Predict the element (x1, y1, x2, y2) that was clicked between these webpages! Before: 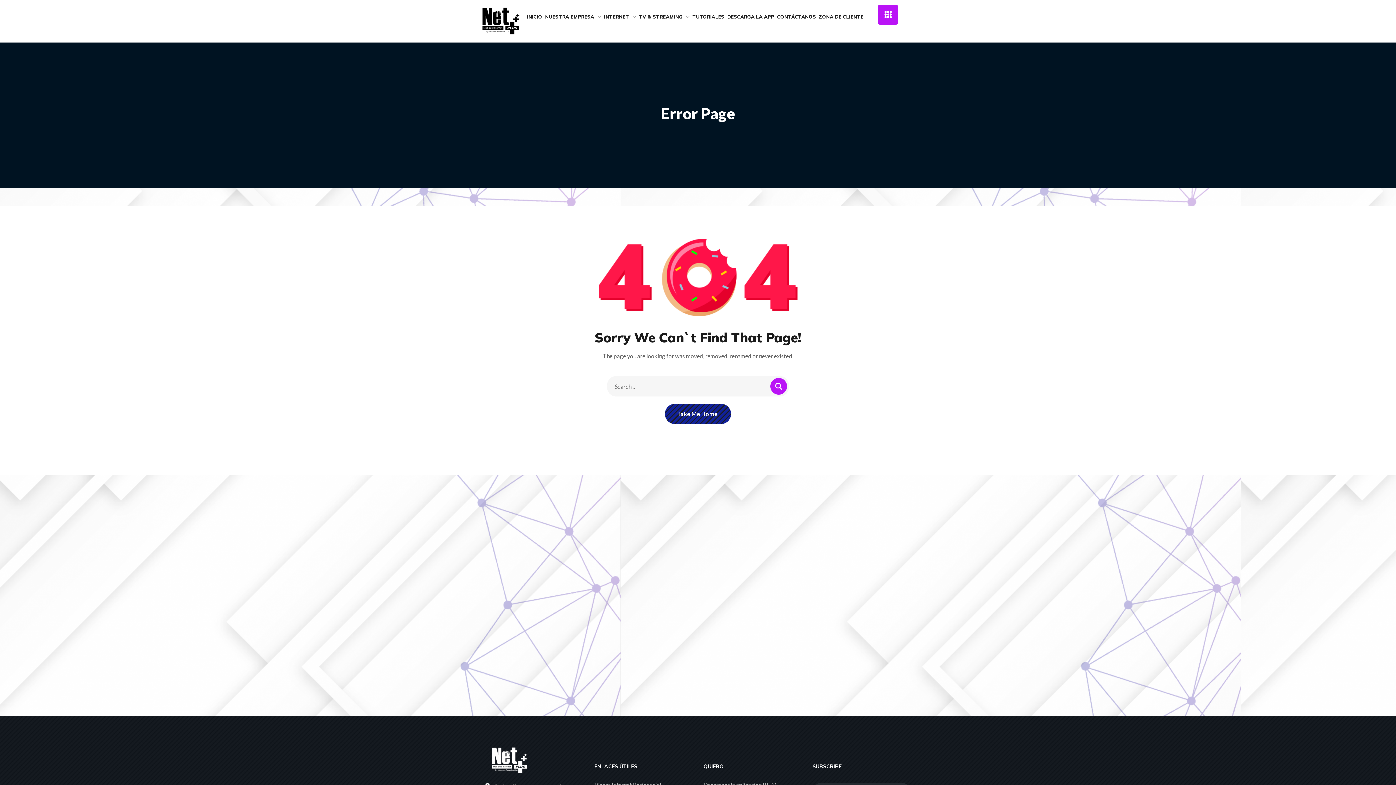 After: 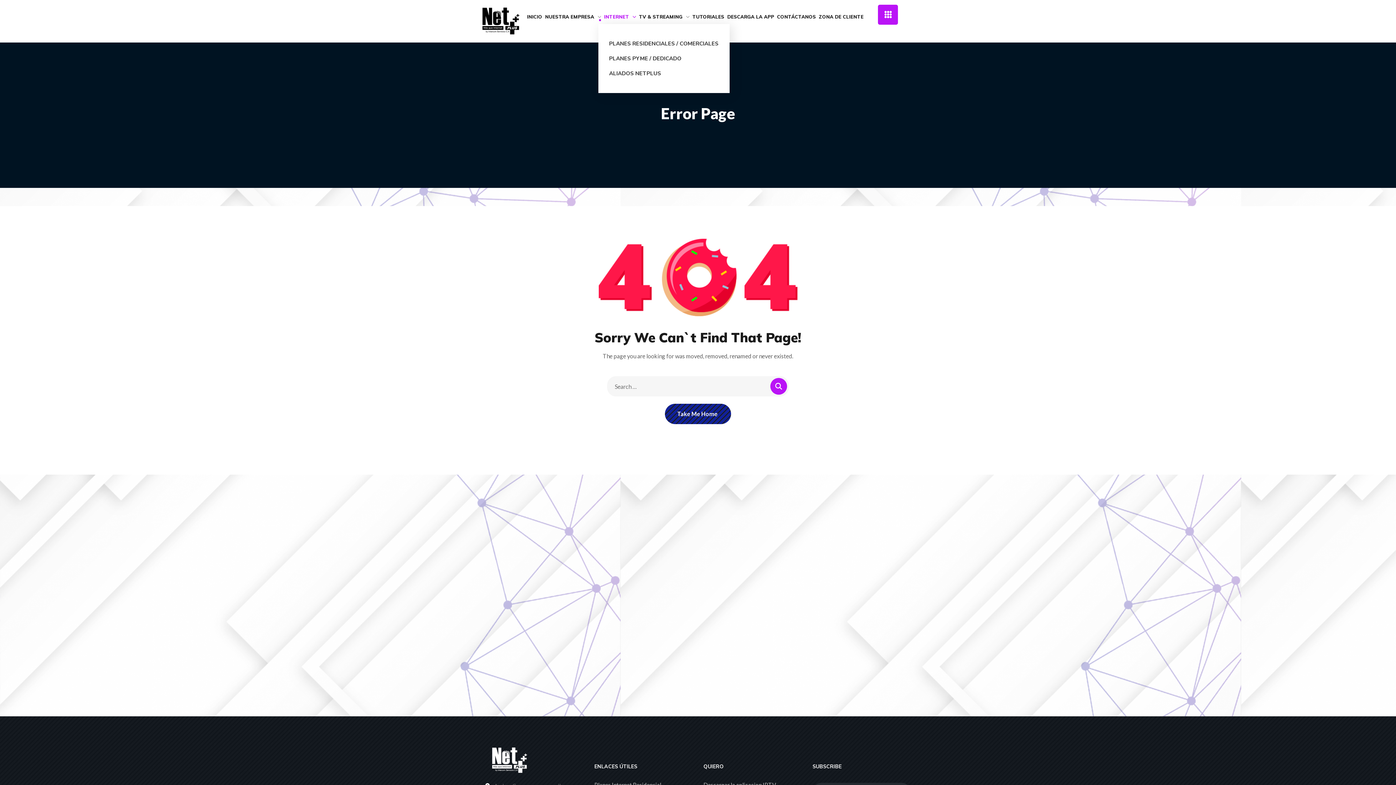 Action: label: INTERNET bbox: (602, 9, 637, 24)